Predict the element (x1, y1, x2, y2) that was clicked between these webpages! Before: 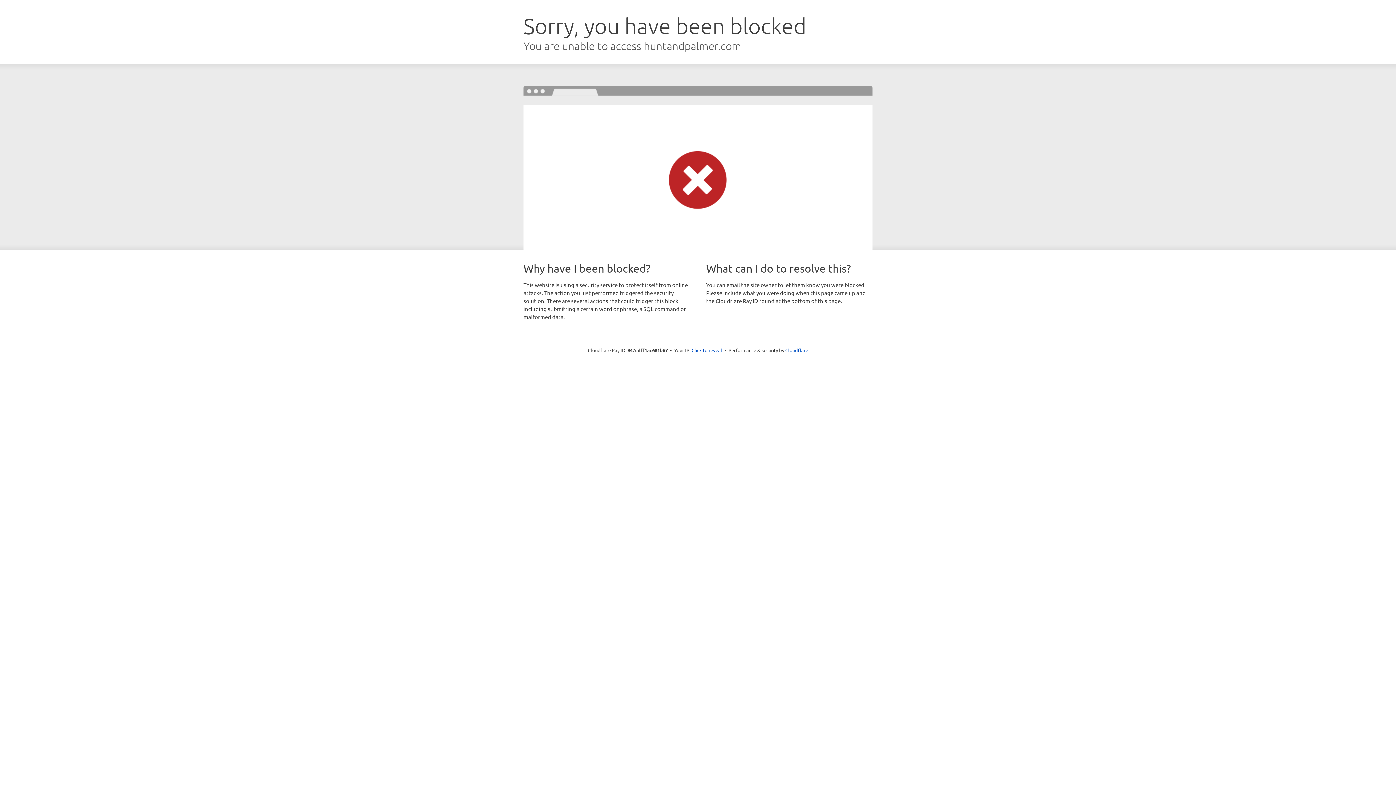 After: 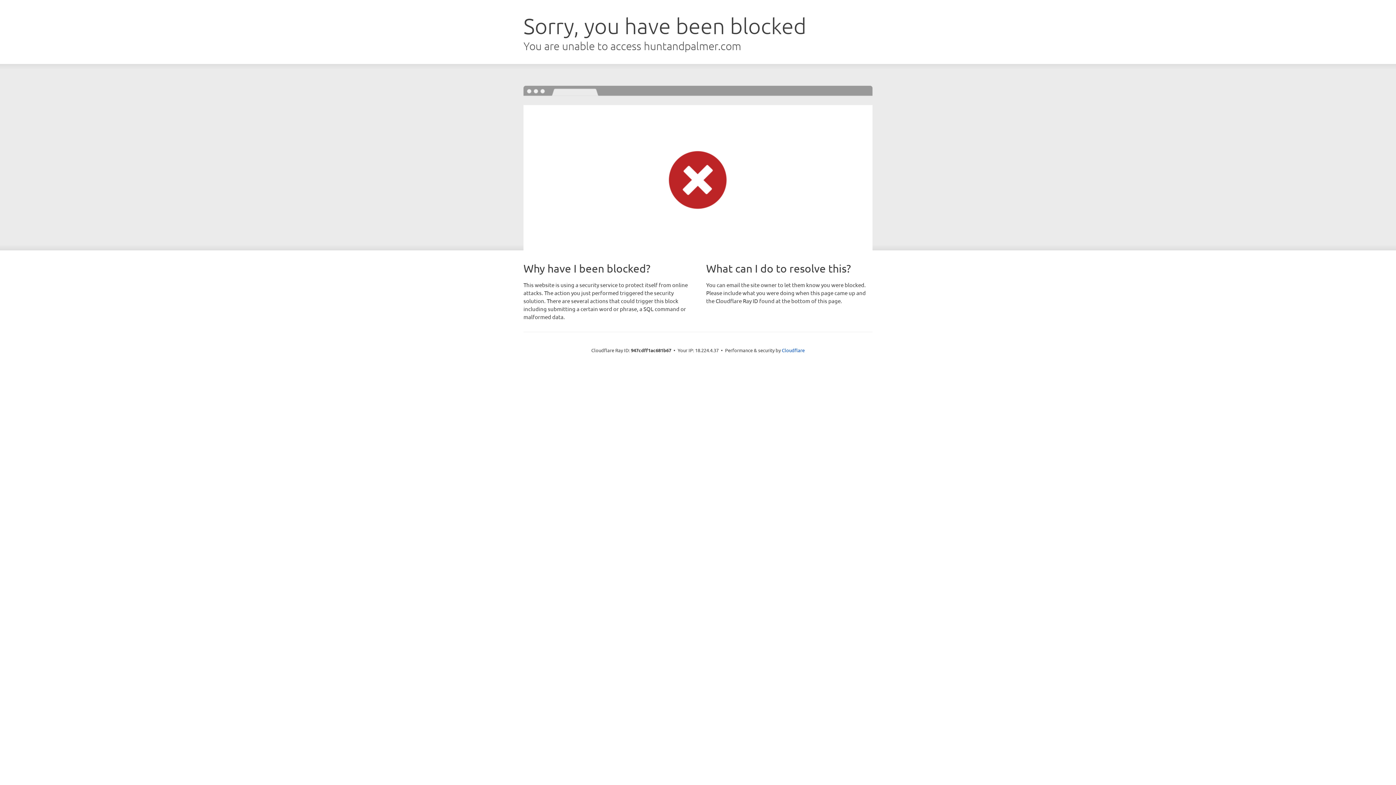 Action: label: Click to reveal bbox: (691, 346, 722, 353)